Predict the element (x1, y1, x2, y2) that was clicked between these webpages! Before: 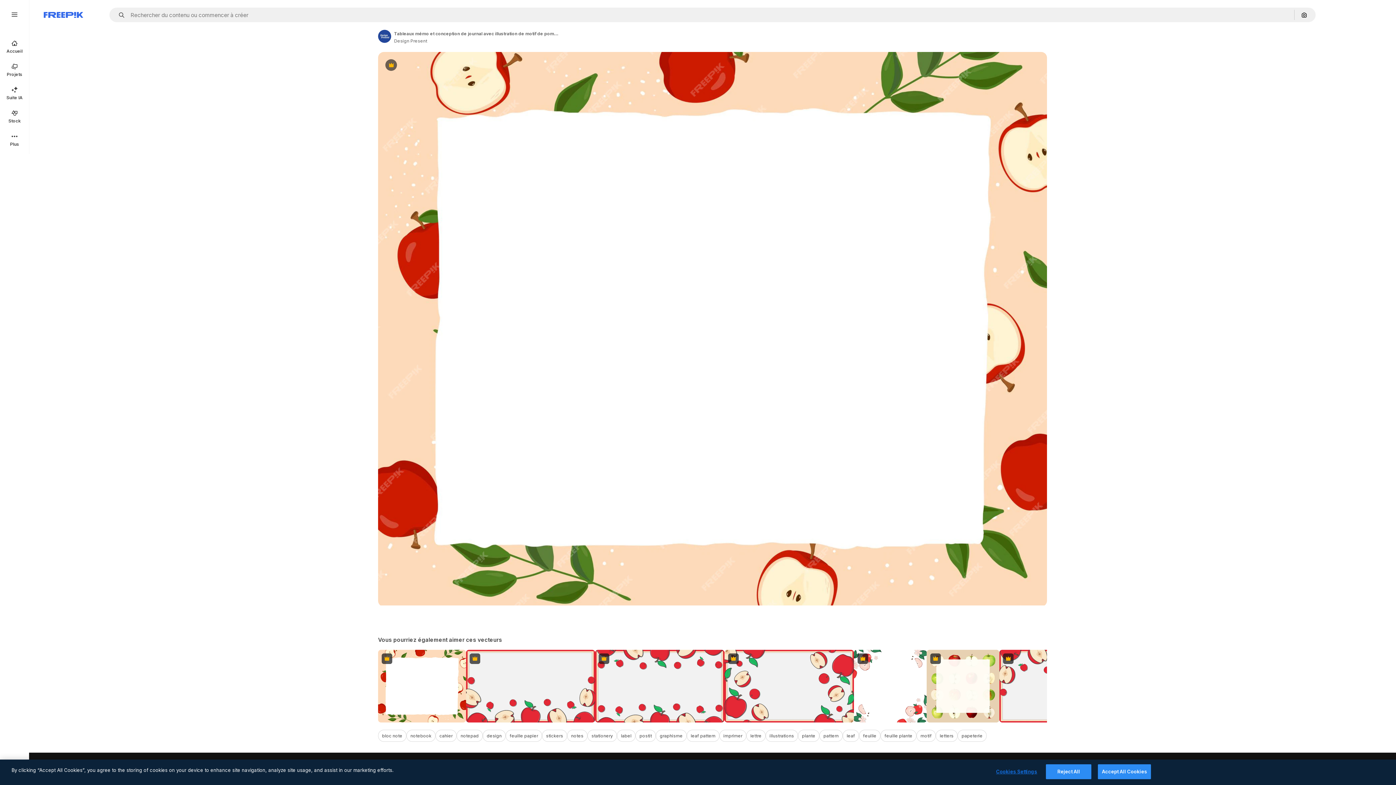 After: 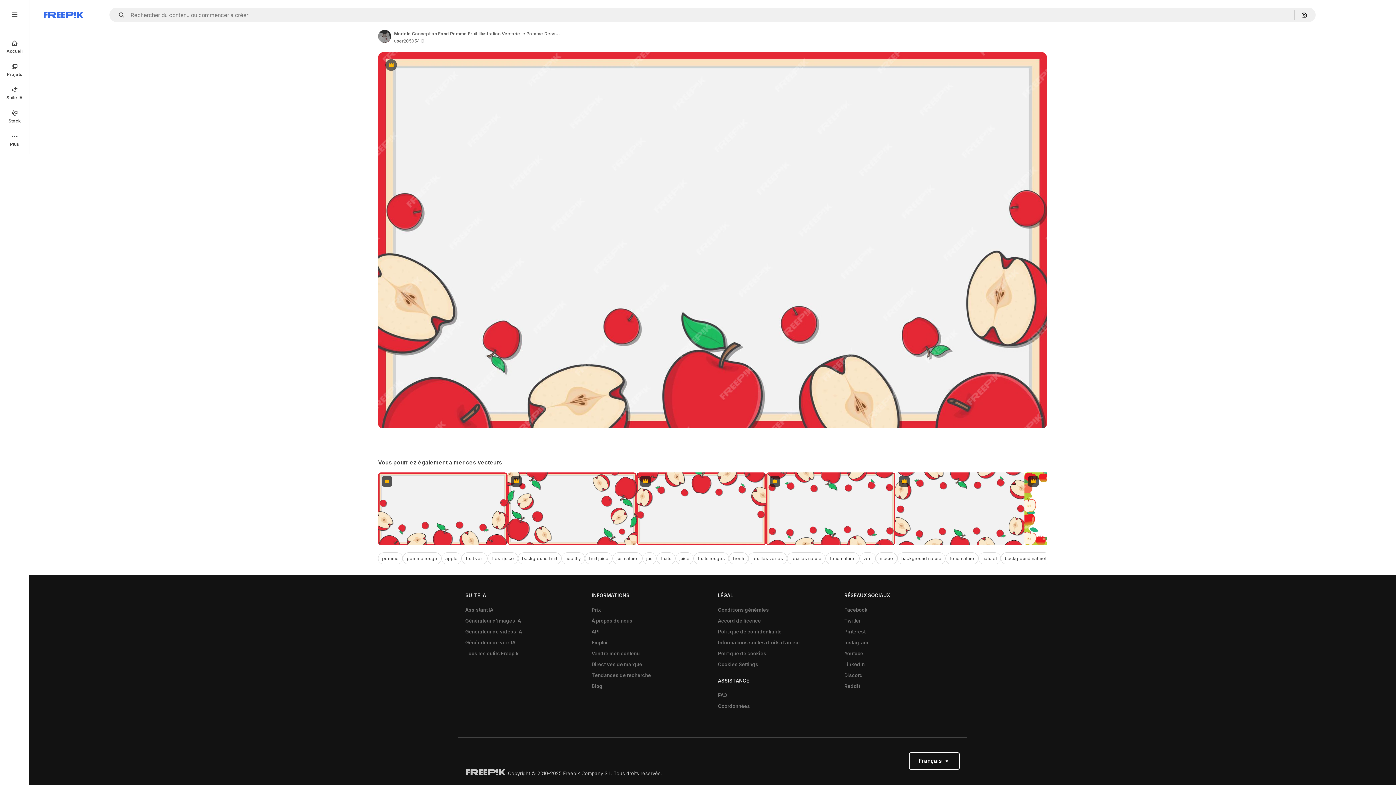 Action: label: Premium bbox: (466, 650, 595, 722)